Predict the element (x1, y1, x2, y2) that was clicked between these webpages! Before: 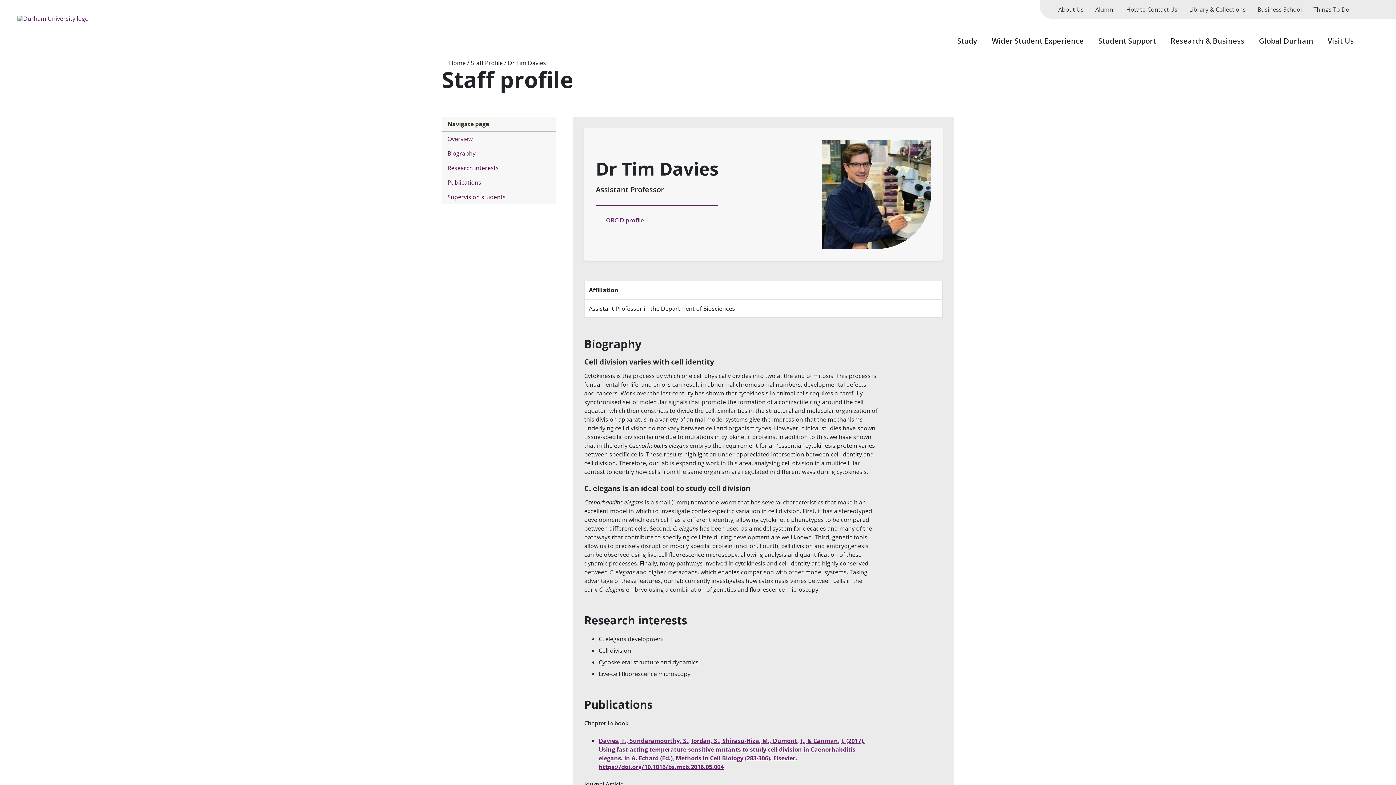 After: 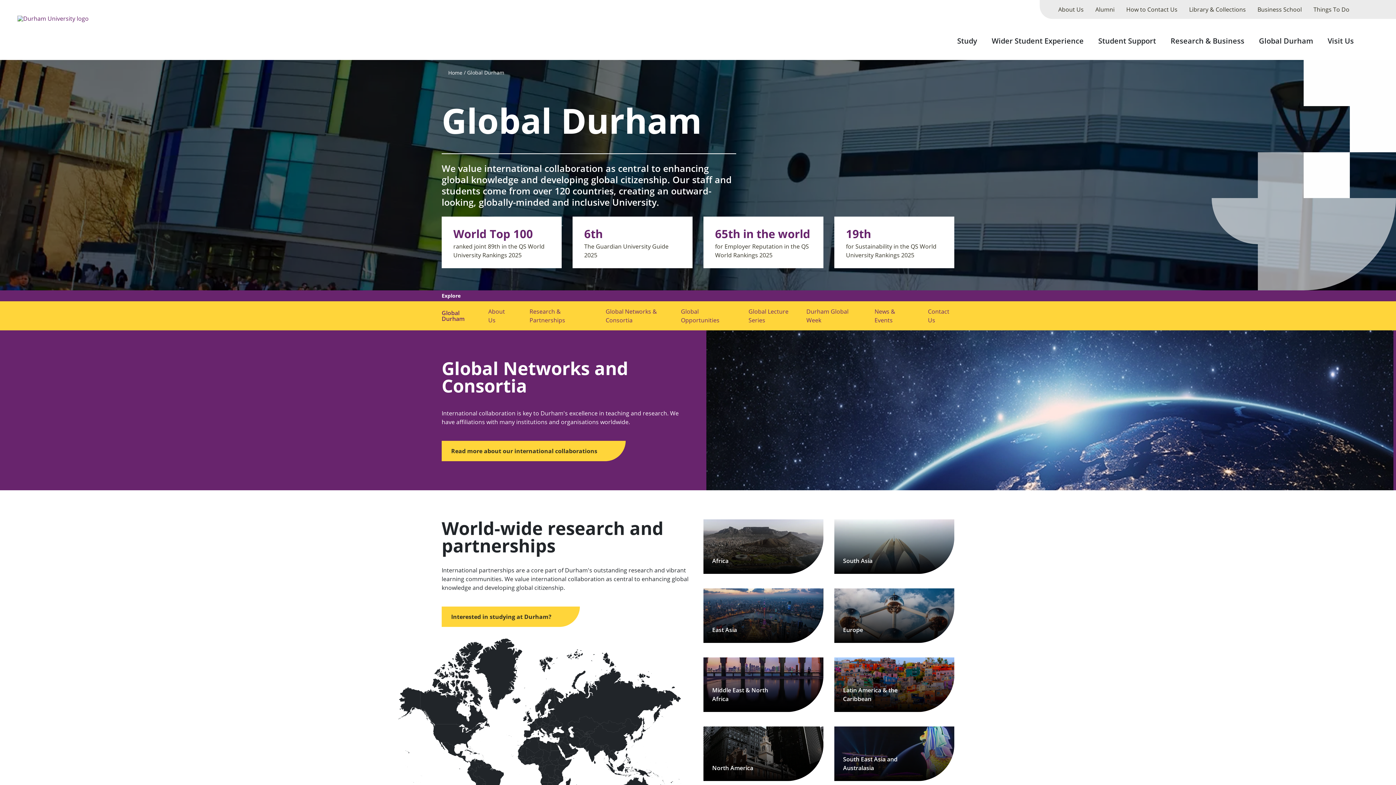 Action: bbox: (1253, 27, 1319, 60) label: Global Durham